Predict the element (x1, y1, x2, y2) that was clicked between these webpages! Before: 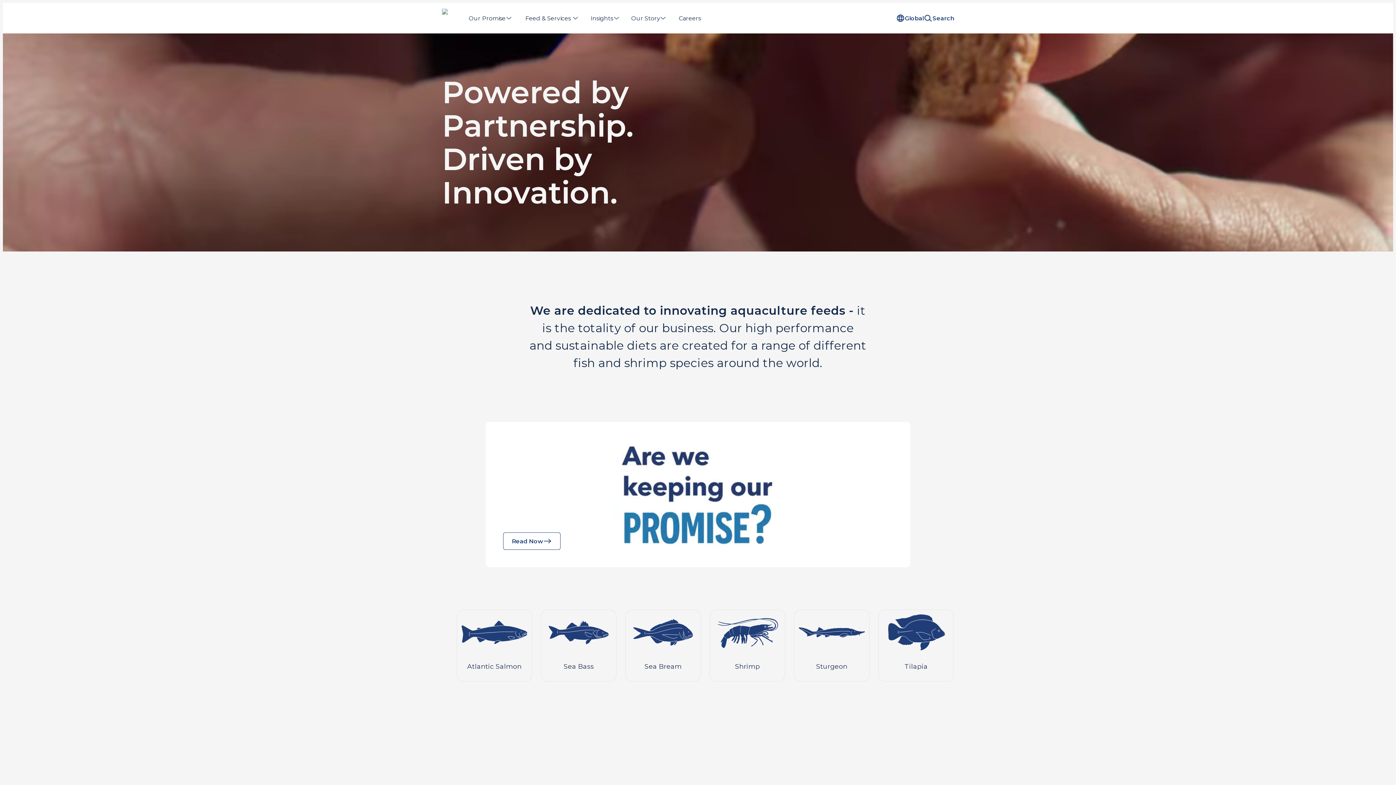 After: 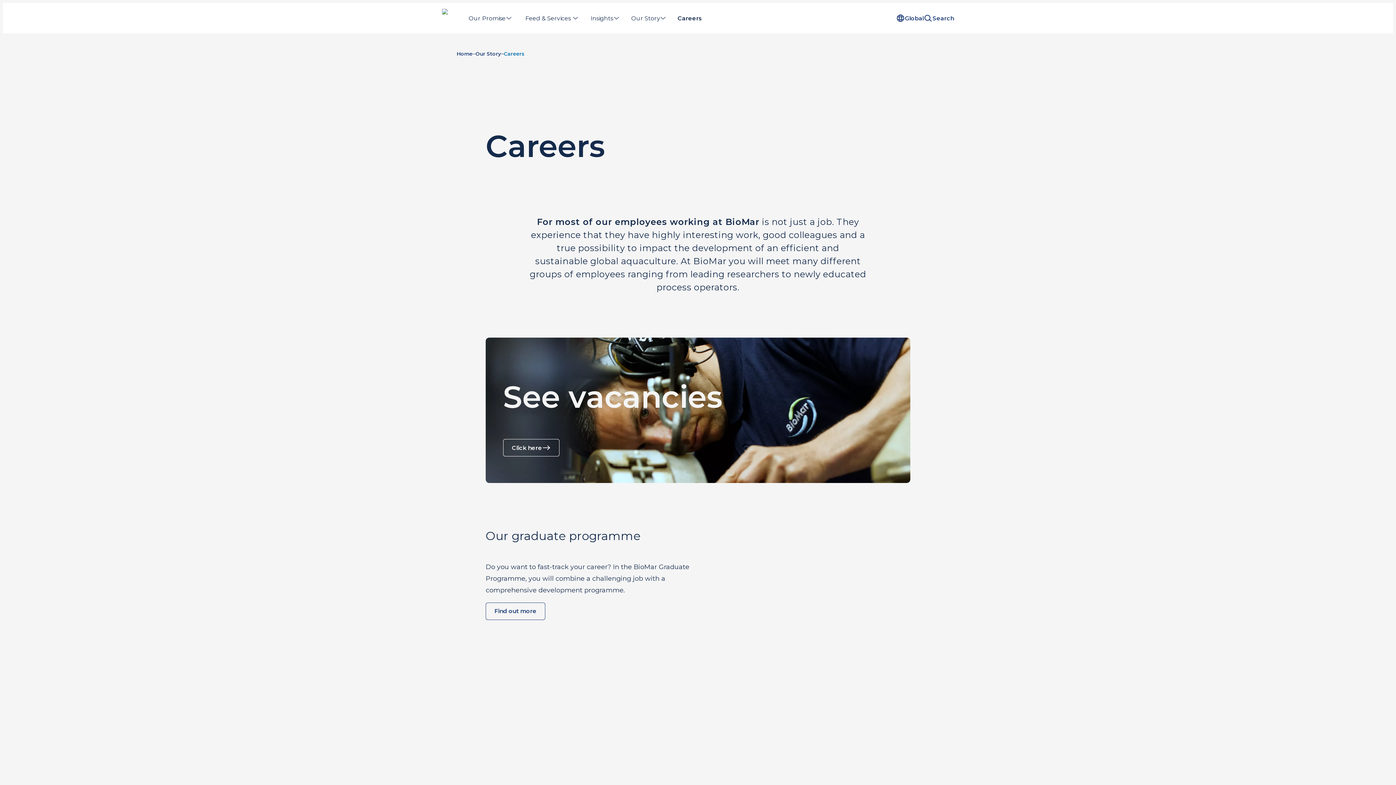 Action: bbox: (662, 2, 689, 33) label: Careers